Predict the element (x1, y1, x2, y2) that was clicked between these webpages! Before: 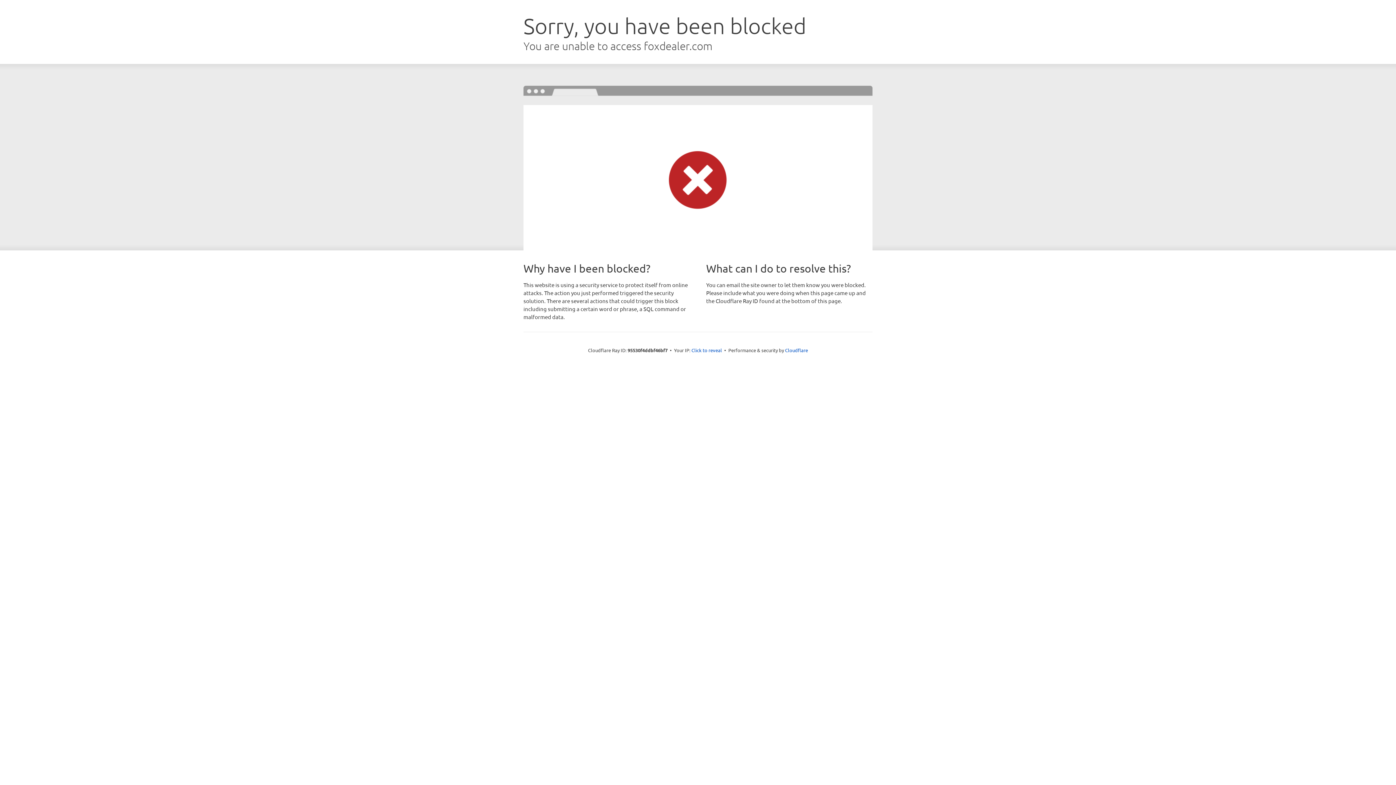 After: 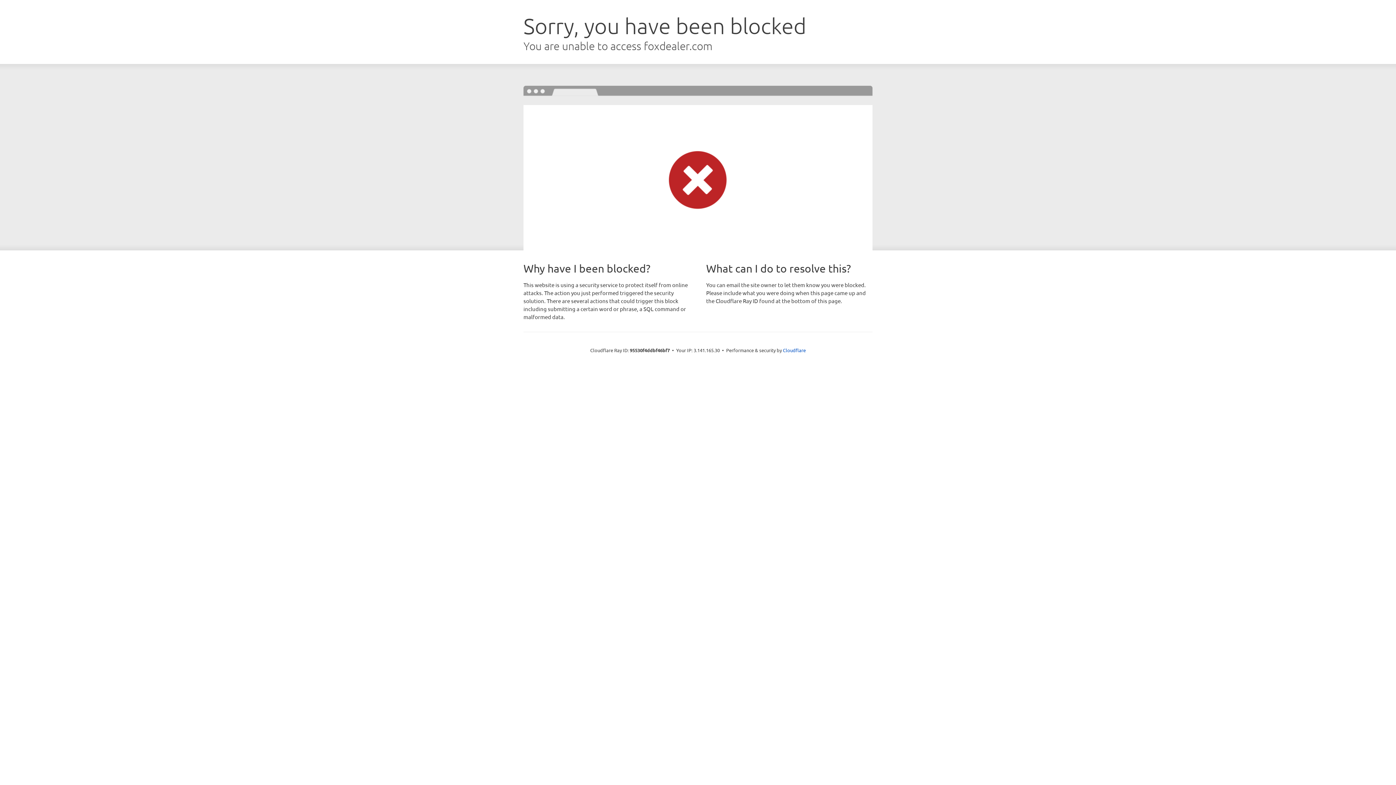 Action: label: Click to reveal bbox: (691, 346, 722, 353)